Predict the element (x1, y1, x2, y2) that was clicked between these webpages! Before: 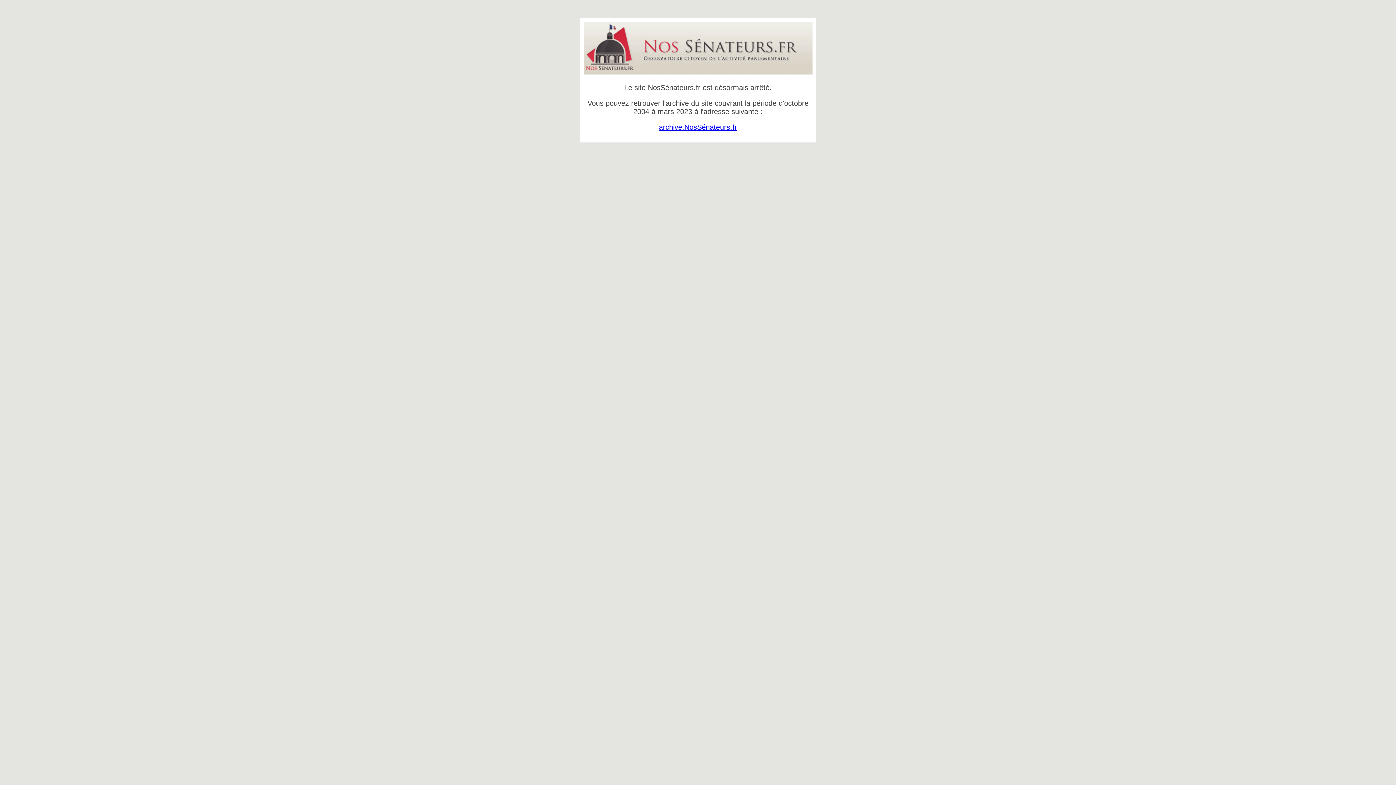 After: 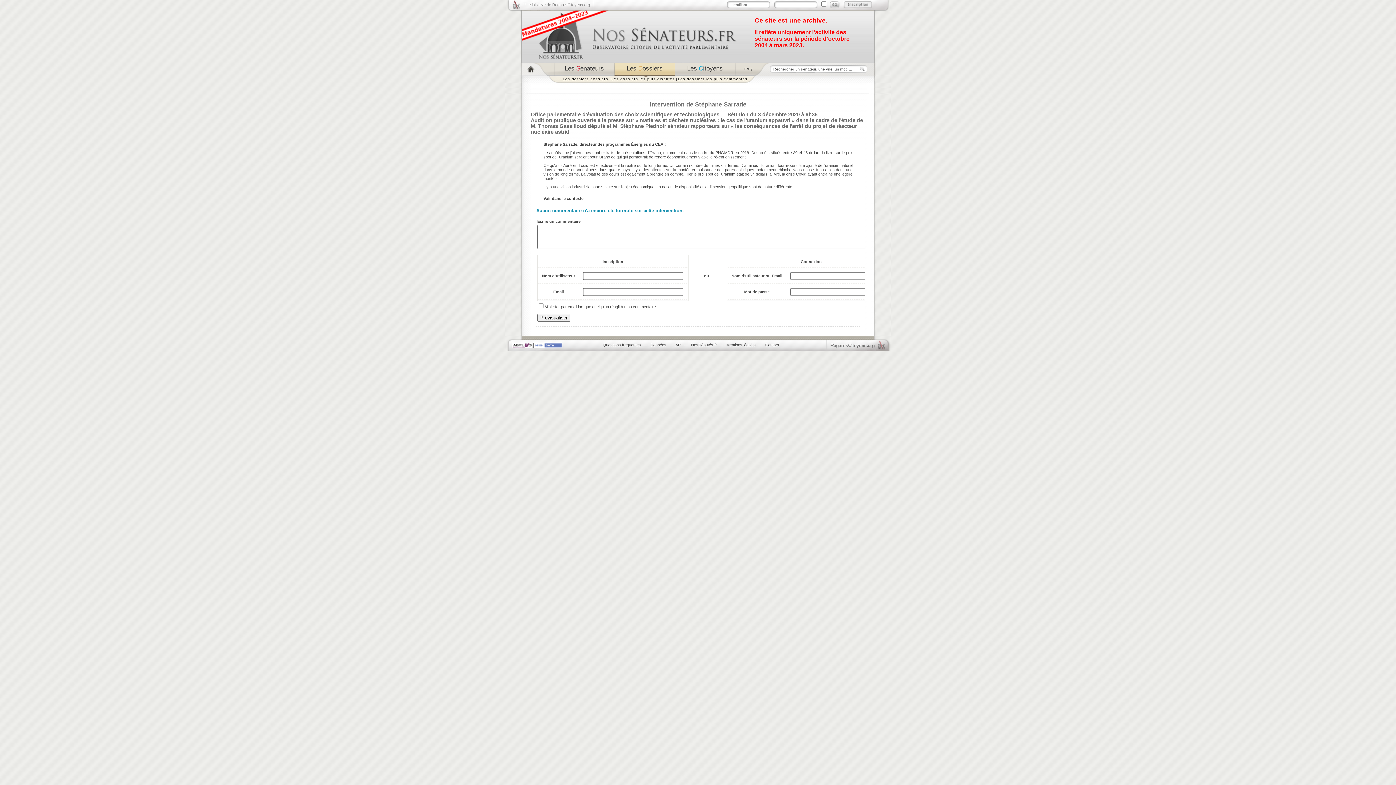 Action: bbox: (659, 123, 737, 131) label: archive.NosSénateurs.fr